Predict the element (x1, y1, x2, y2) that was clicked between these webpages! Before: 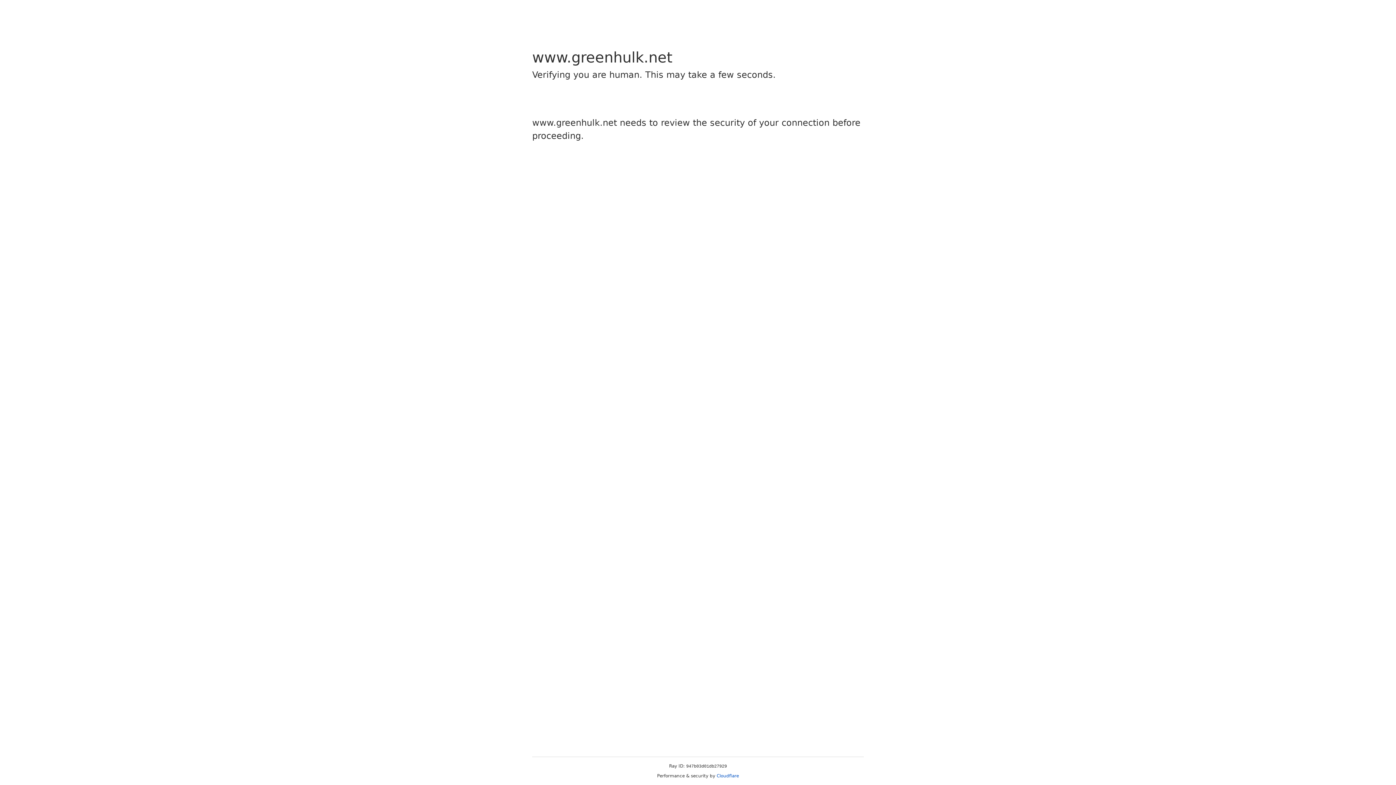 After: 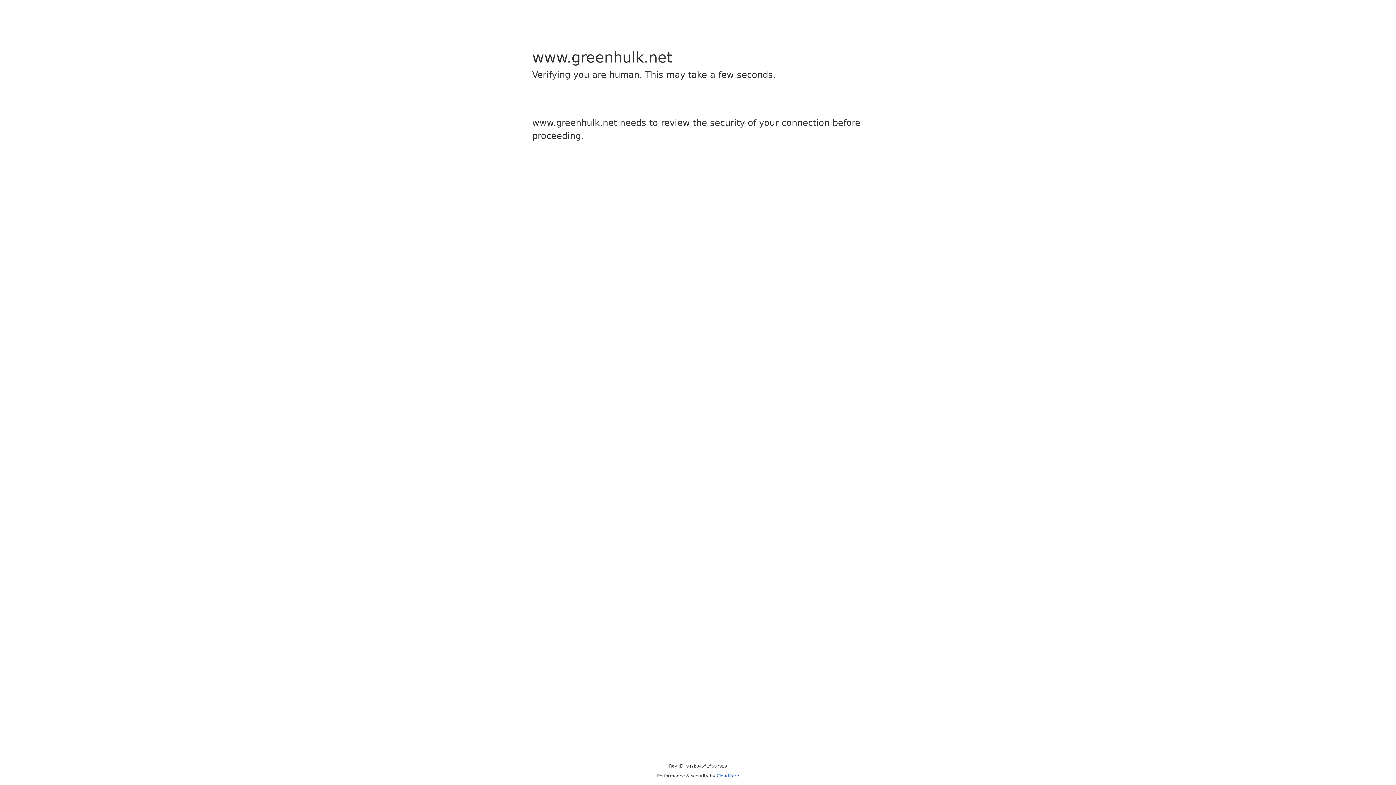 Action: bbox: (716, 773, 739, 778) label: Cloudflare